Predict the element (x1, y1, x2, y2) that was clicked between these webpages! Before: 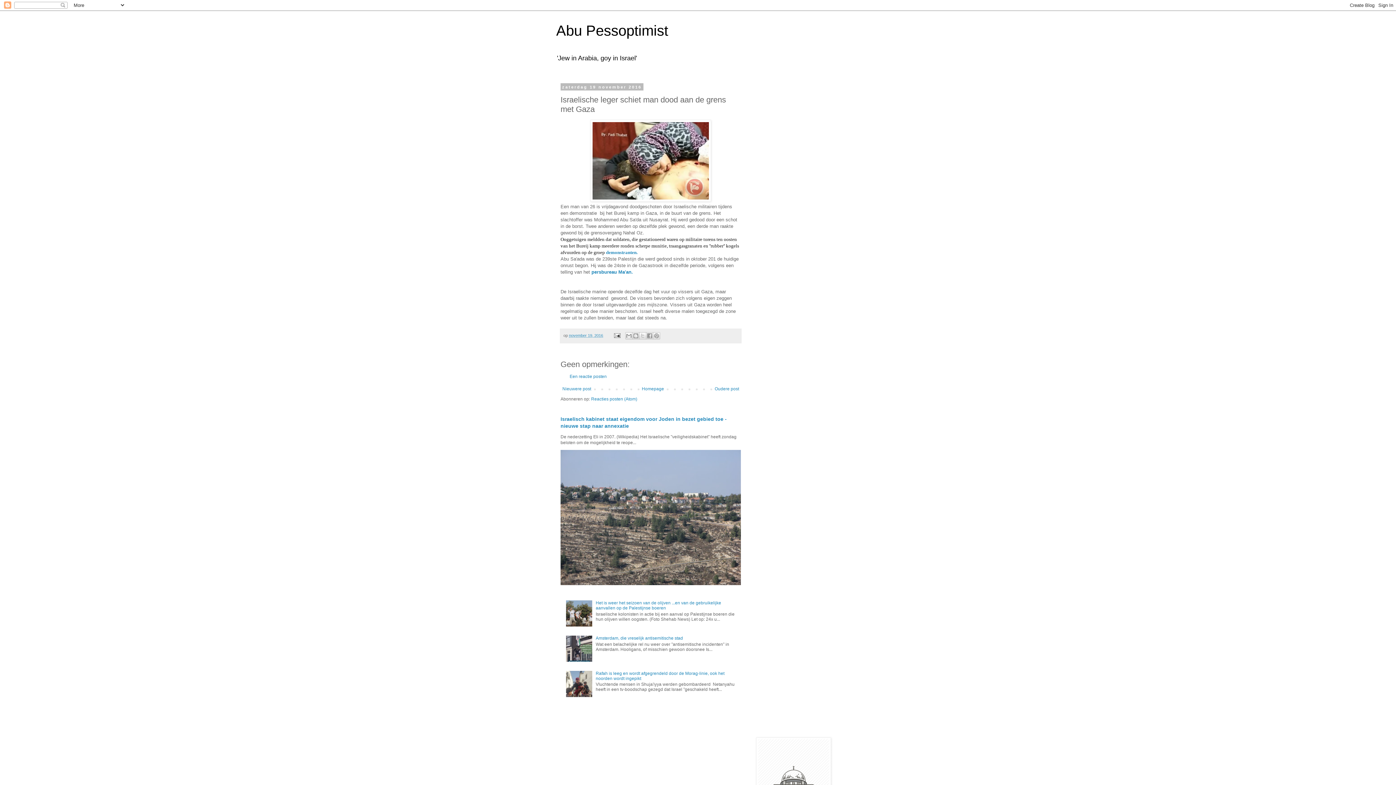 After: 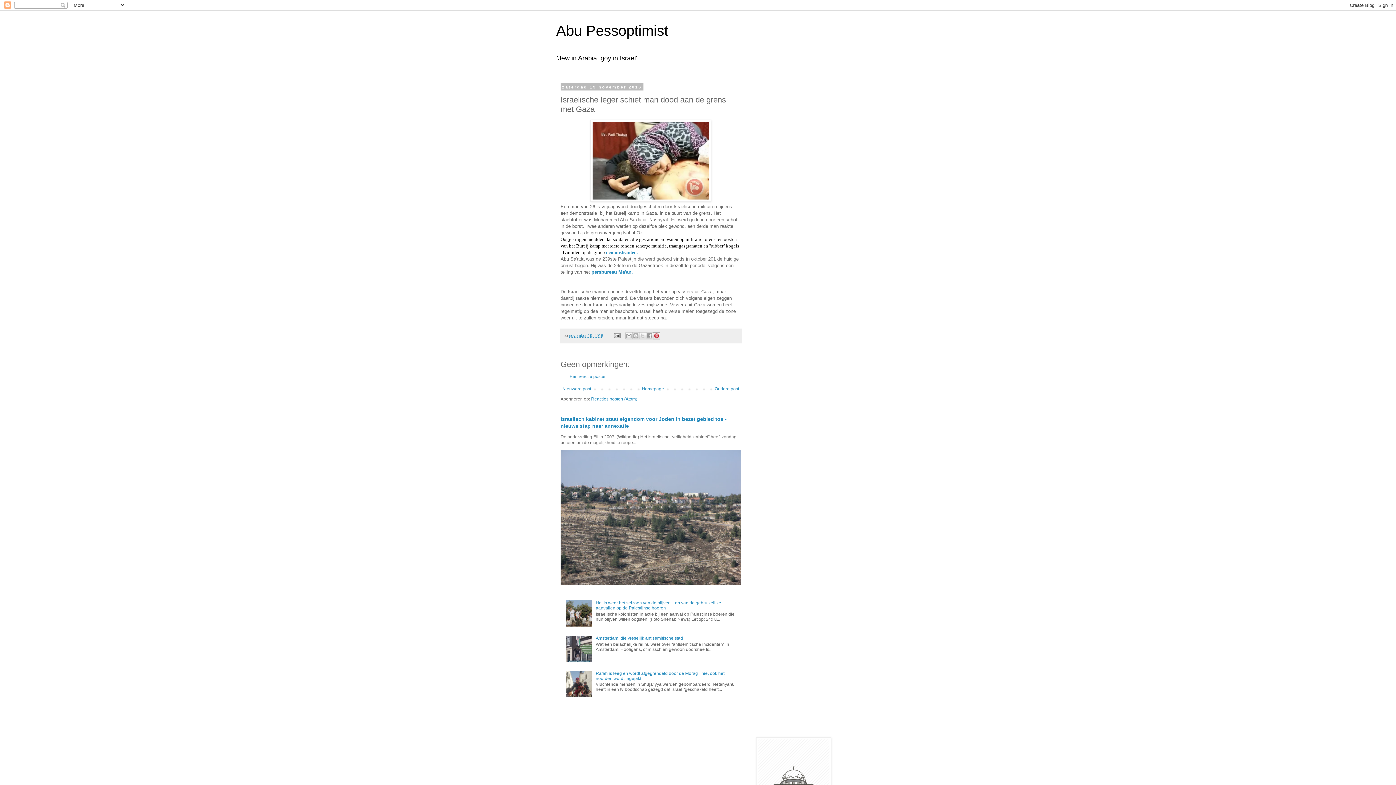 Action: label: Delen op Pinterest bbox: (653, 332, 660, 339)